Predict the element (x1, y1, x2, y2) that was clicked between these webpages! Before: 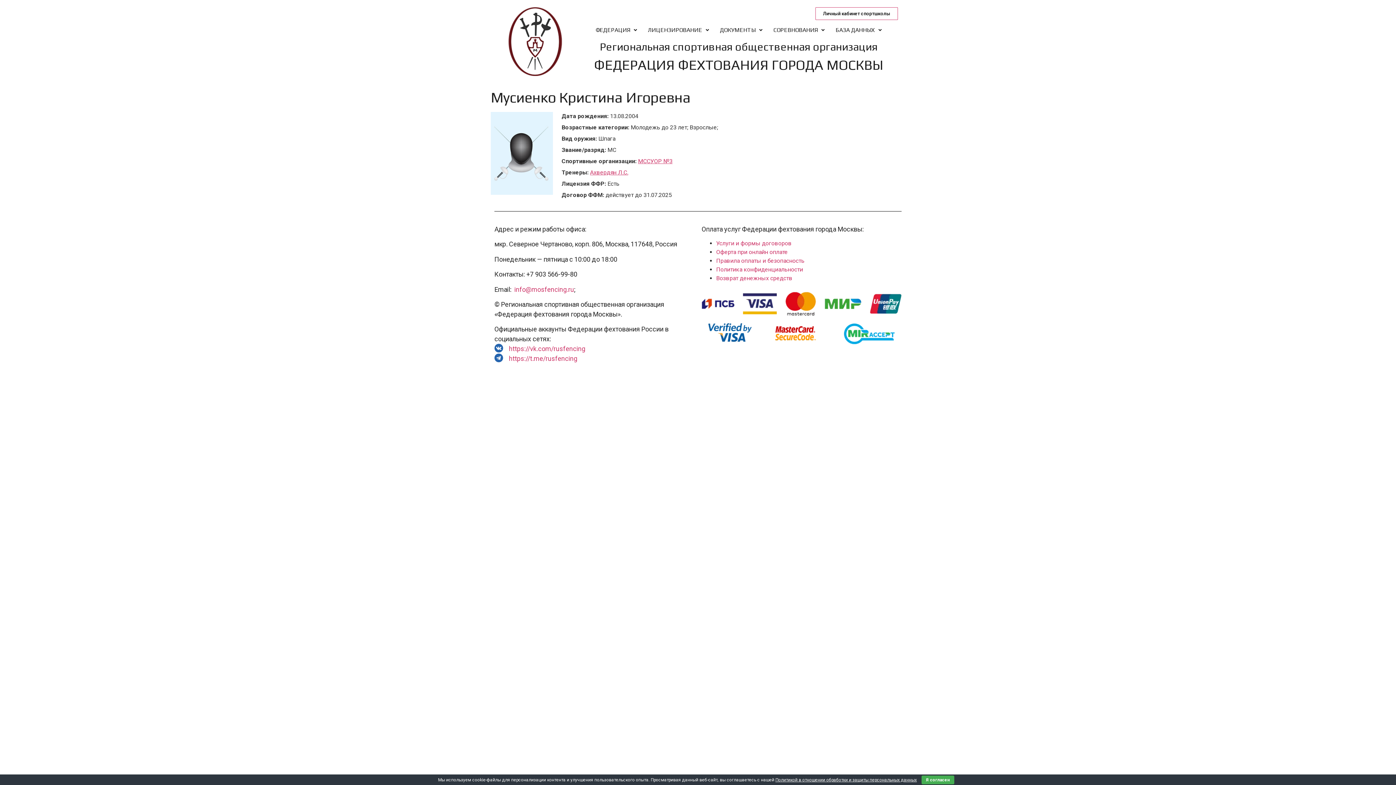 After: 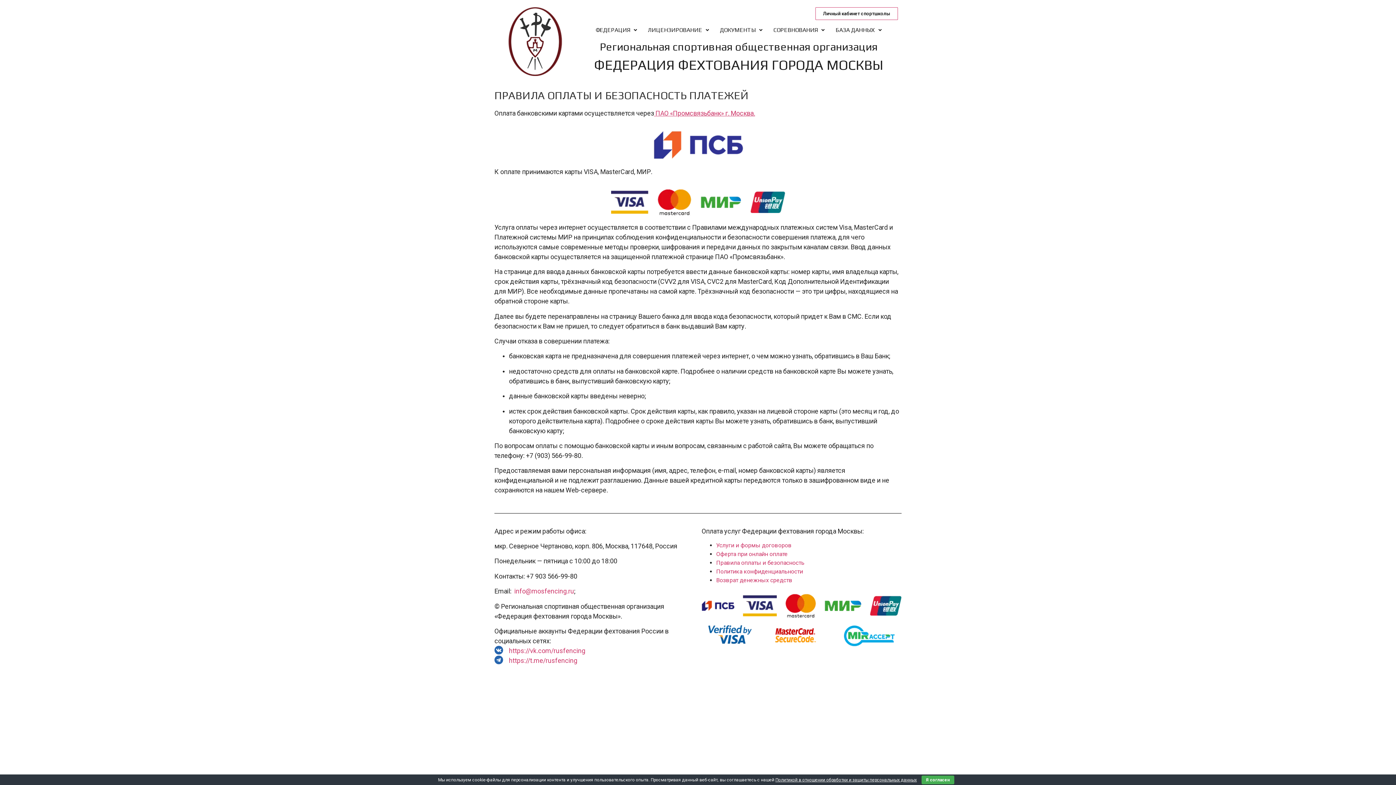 Action: label: Правила оплаты и безопасность bbox: (716, 257, 804, 264)